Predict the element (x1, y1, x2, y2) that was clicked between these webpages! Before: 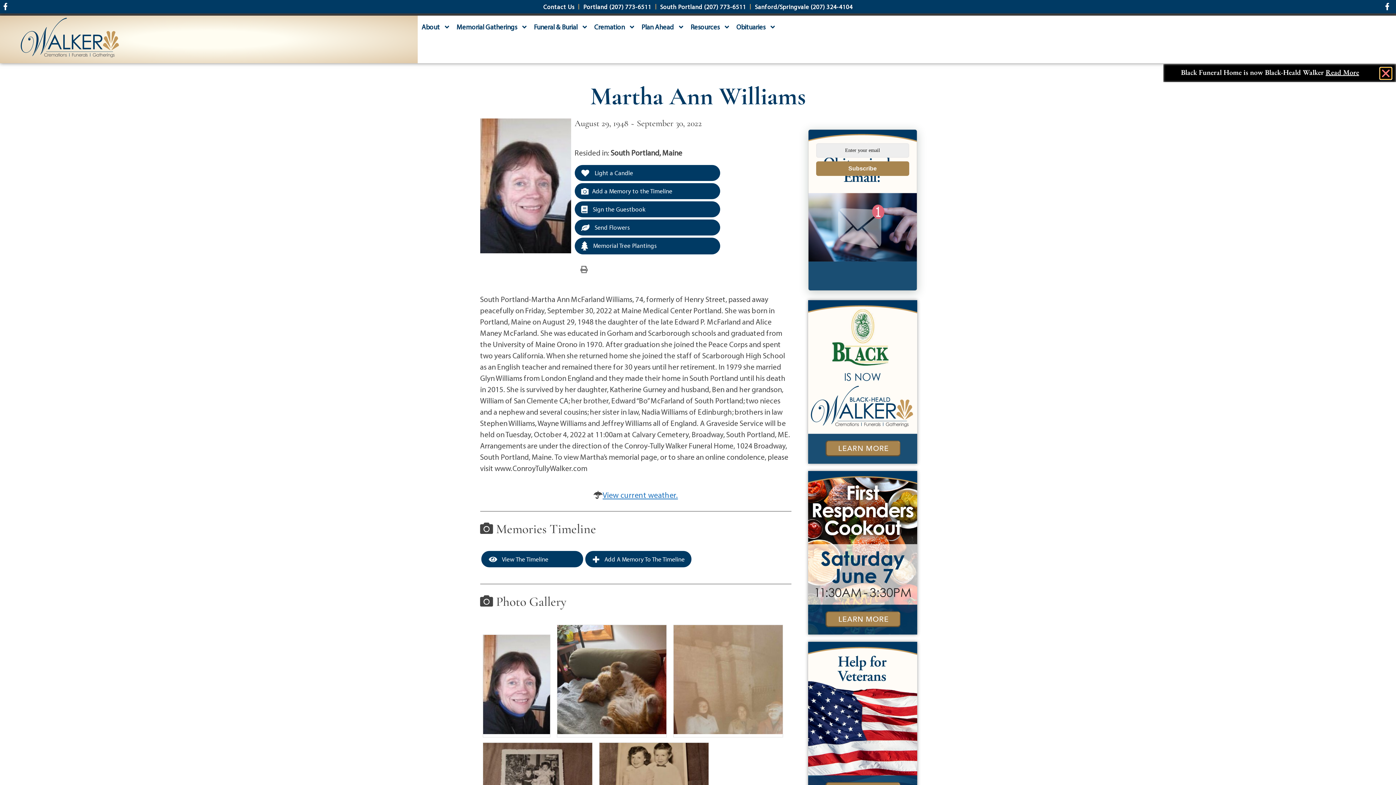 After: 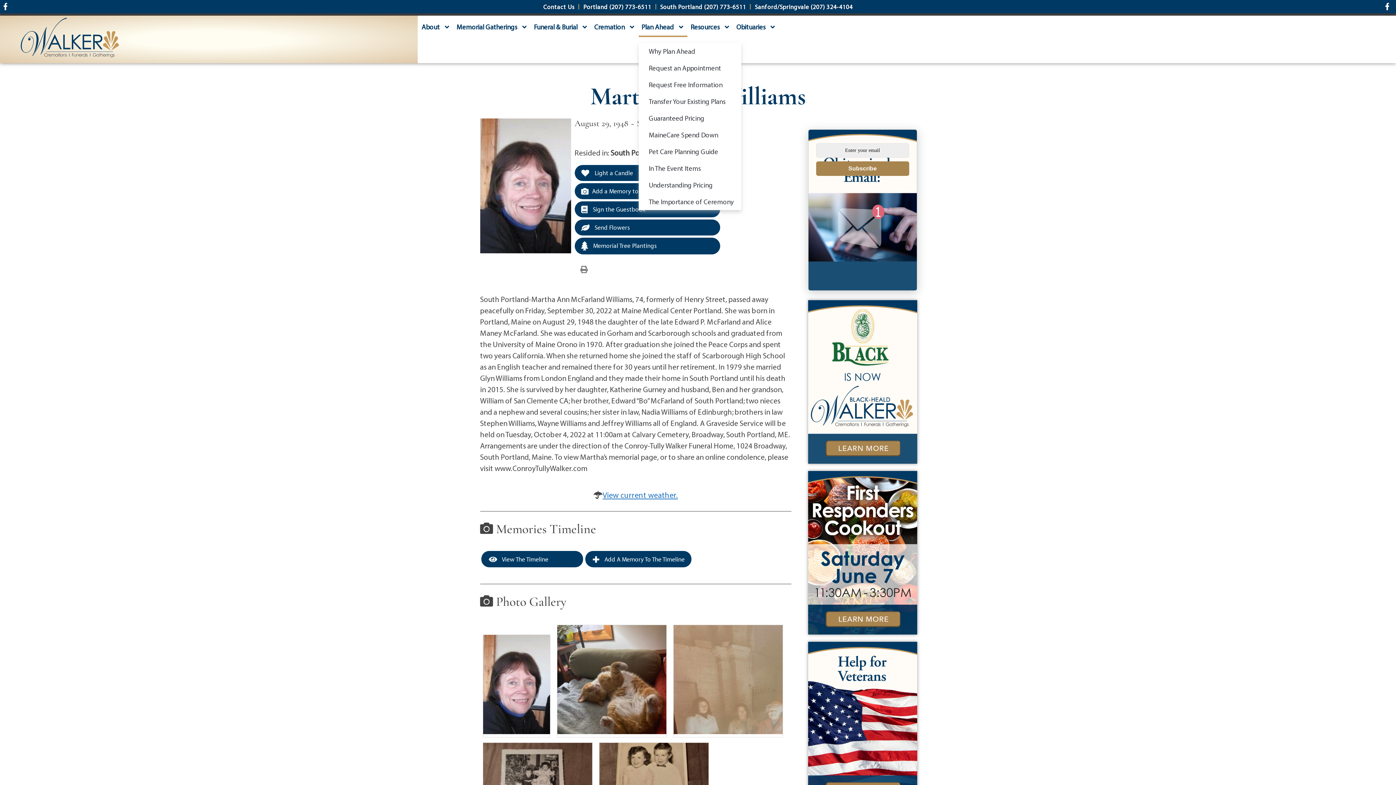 Action: label: Plan Ahead bbox: (638, 16, 687, 37)